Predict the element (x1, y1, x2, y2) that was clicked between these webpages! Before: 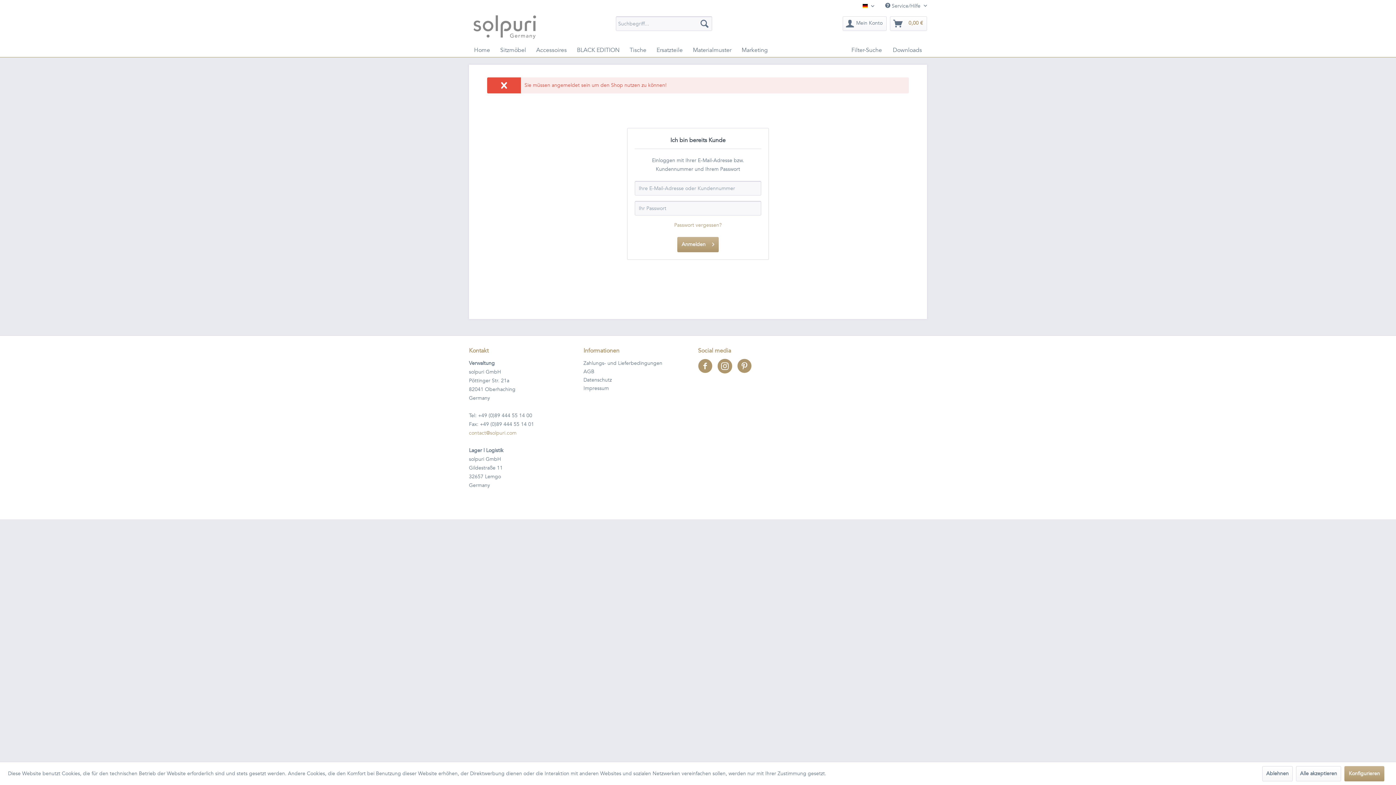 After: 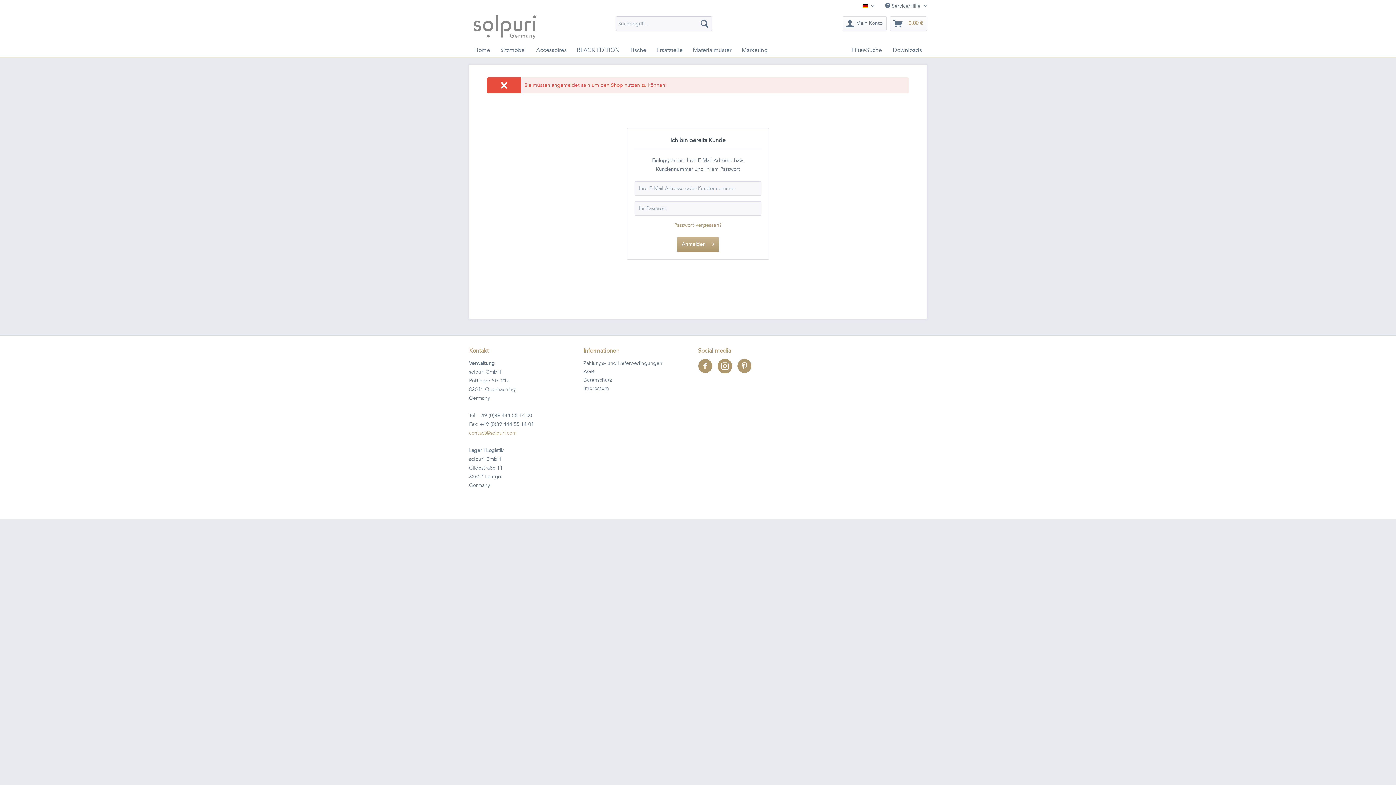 Action: bbox: (1262, 766, 1293, 781) label: Ablehnen